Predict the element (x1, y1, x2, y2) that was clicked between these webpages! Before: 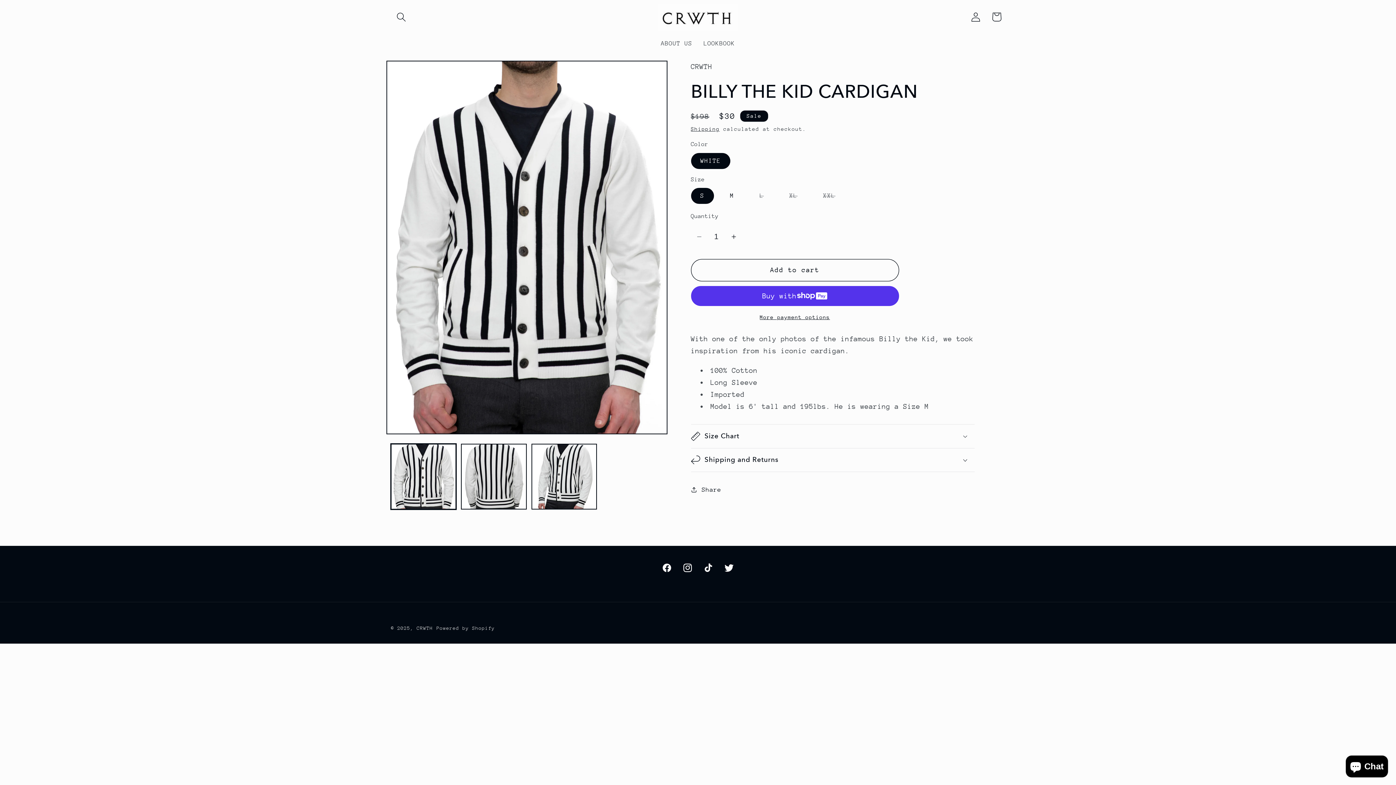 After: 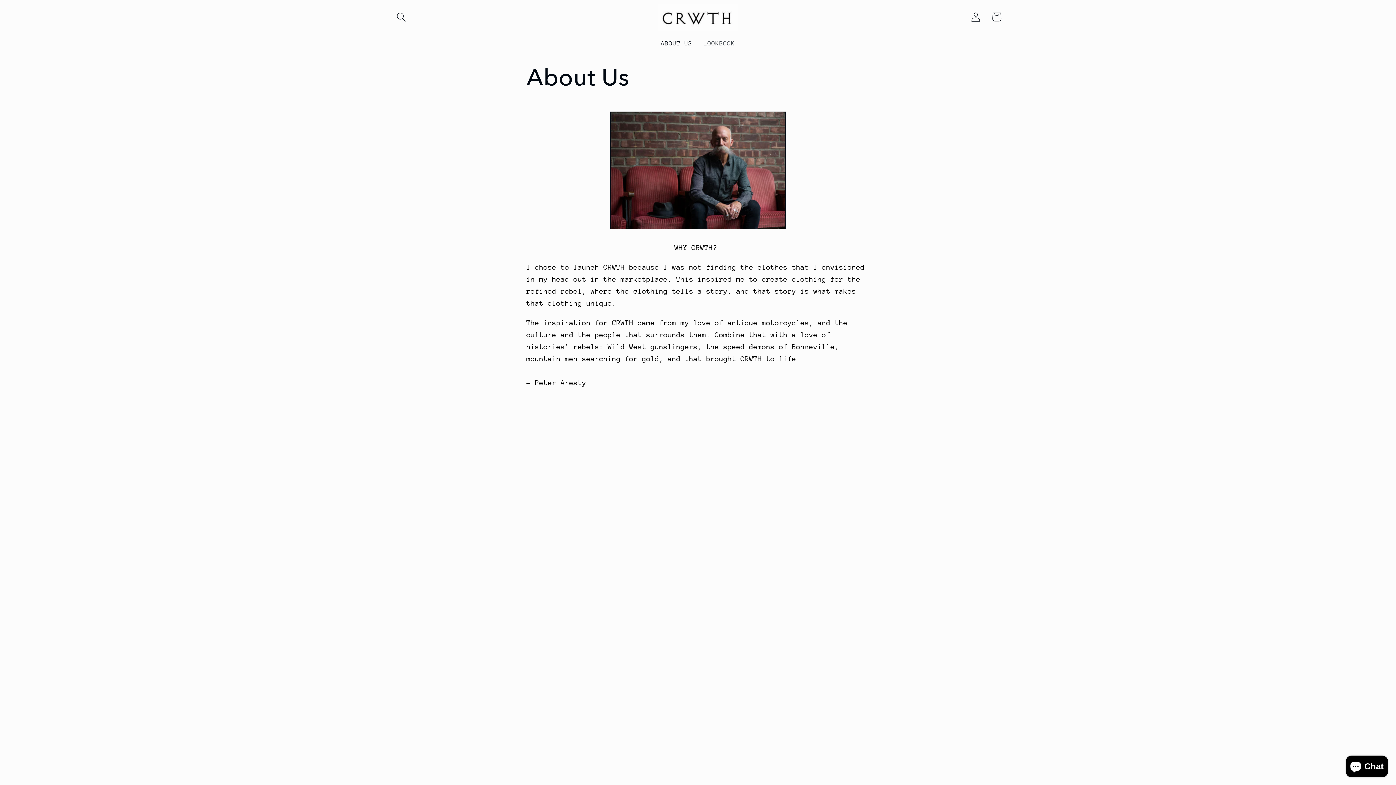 Action: label: ABOUT US bbox: (655, 33, 698, 53)